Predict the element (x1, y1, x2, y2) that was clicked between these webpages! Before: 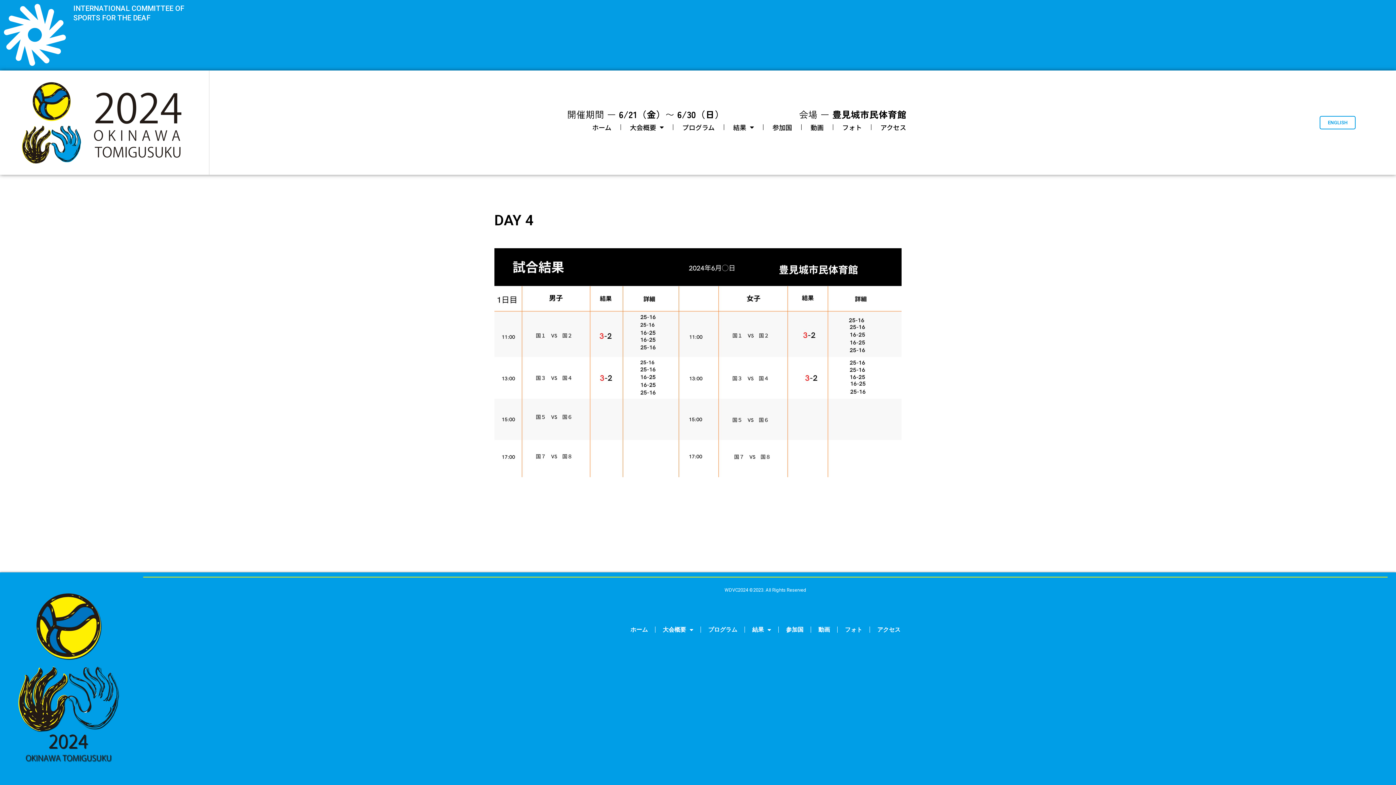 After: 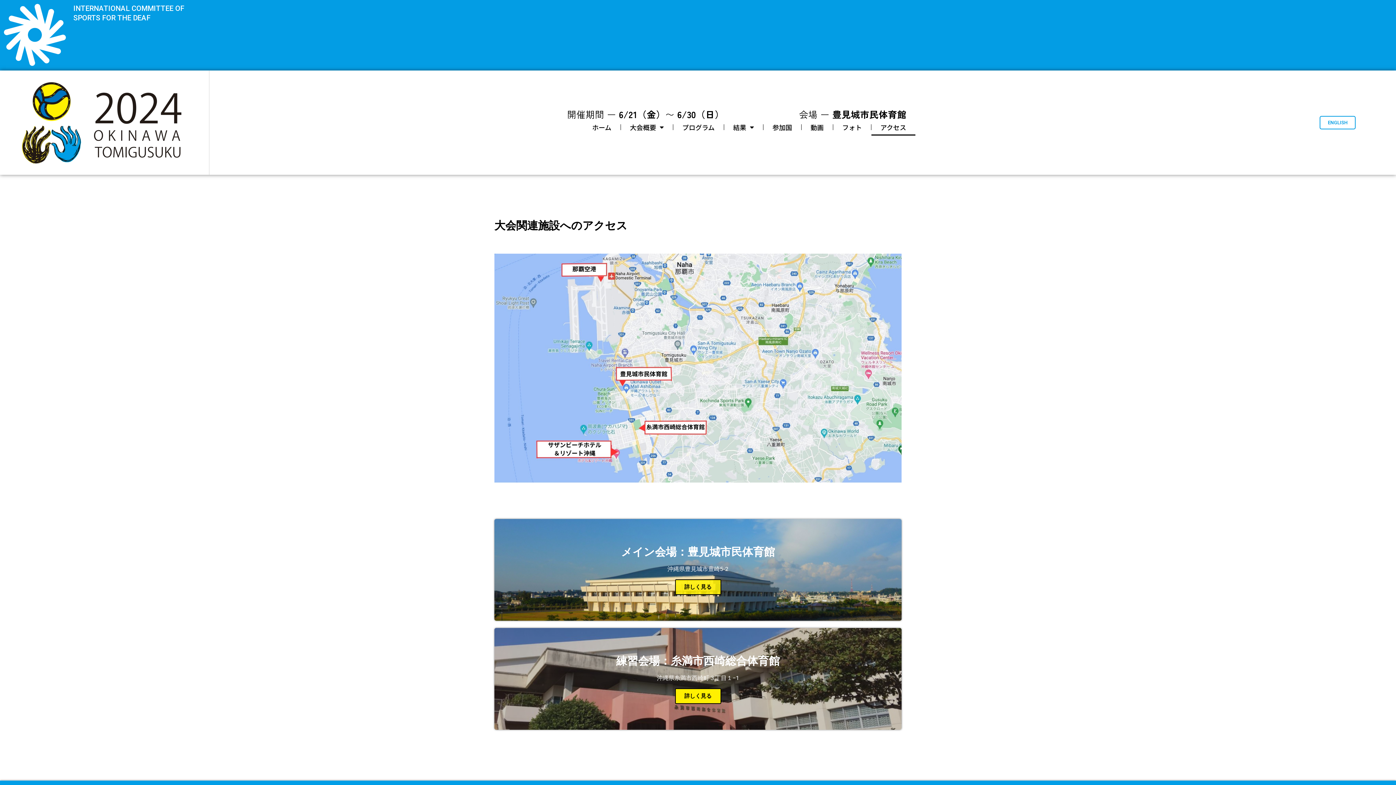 Action: bbox: (870, 621, 908, 638) label: アクセス